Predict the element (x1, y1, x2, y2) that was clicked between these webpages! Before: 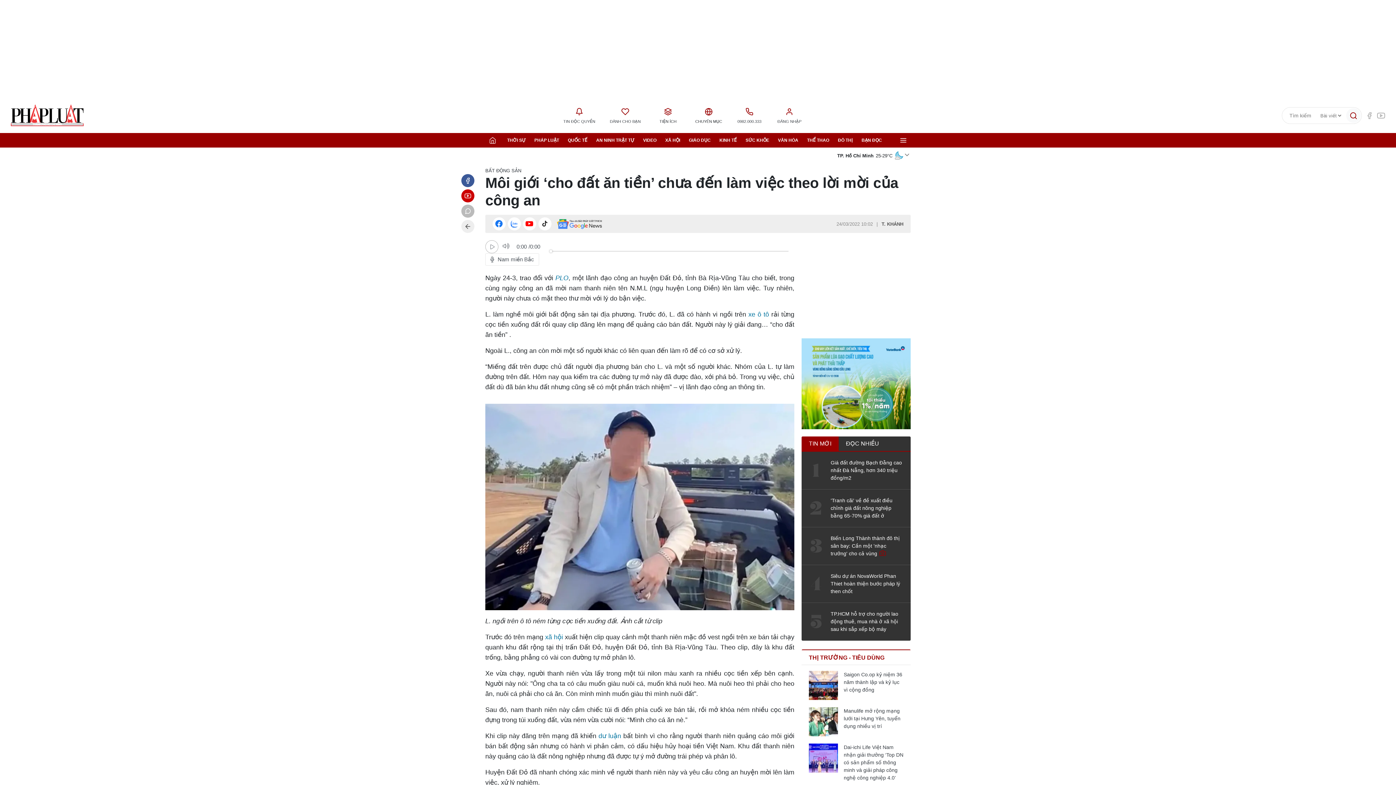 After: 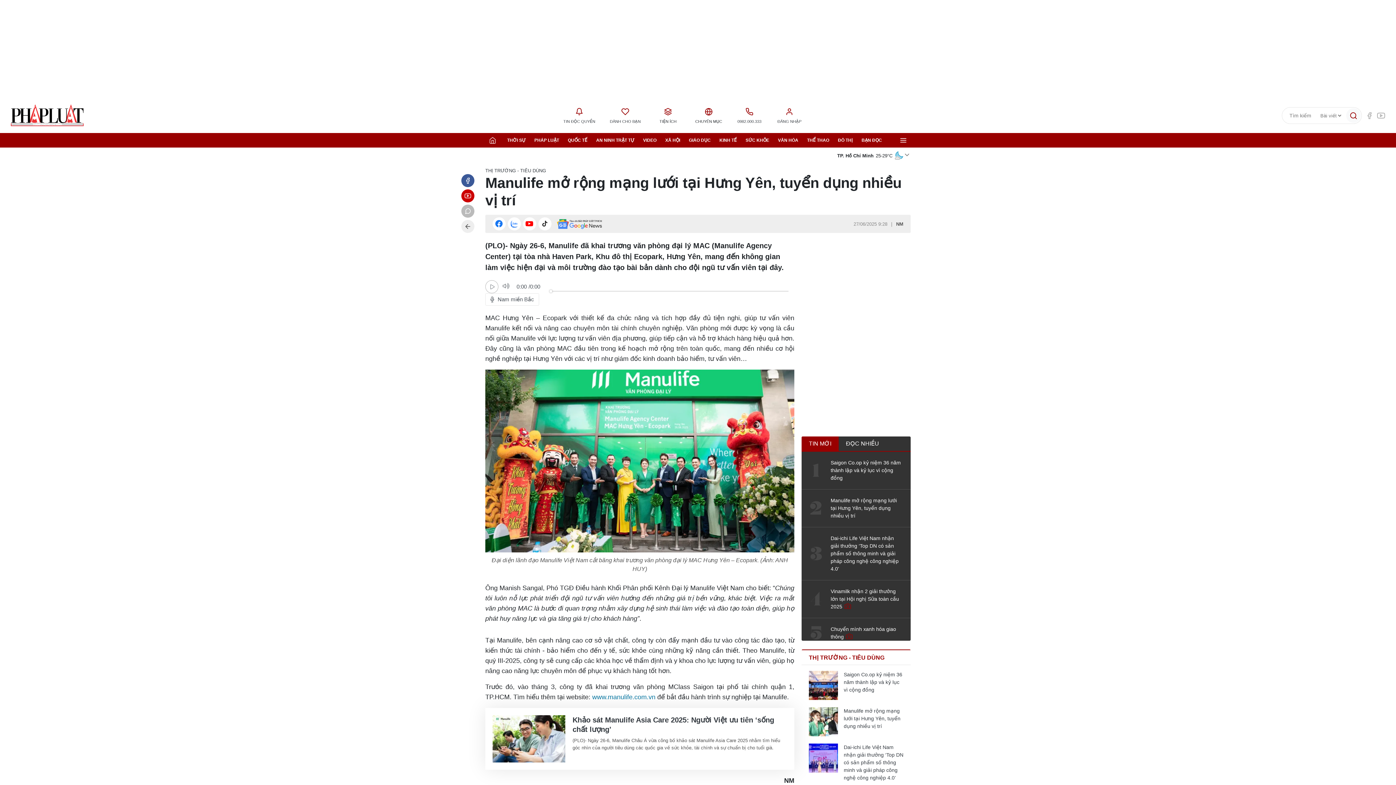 Action: label: Manulife mở rộng mạng lưới tại Hưng Yên, tuyển dụng nhiều vị trí bbox: (844, 707, 903, 730)